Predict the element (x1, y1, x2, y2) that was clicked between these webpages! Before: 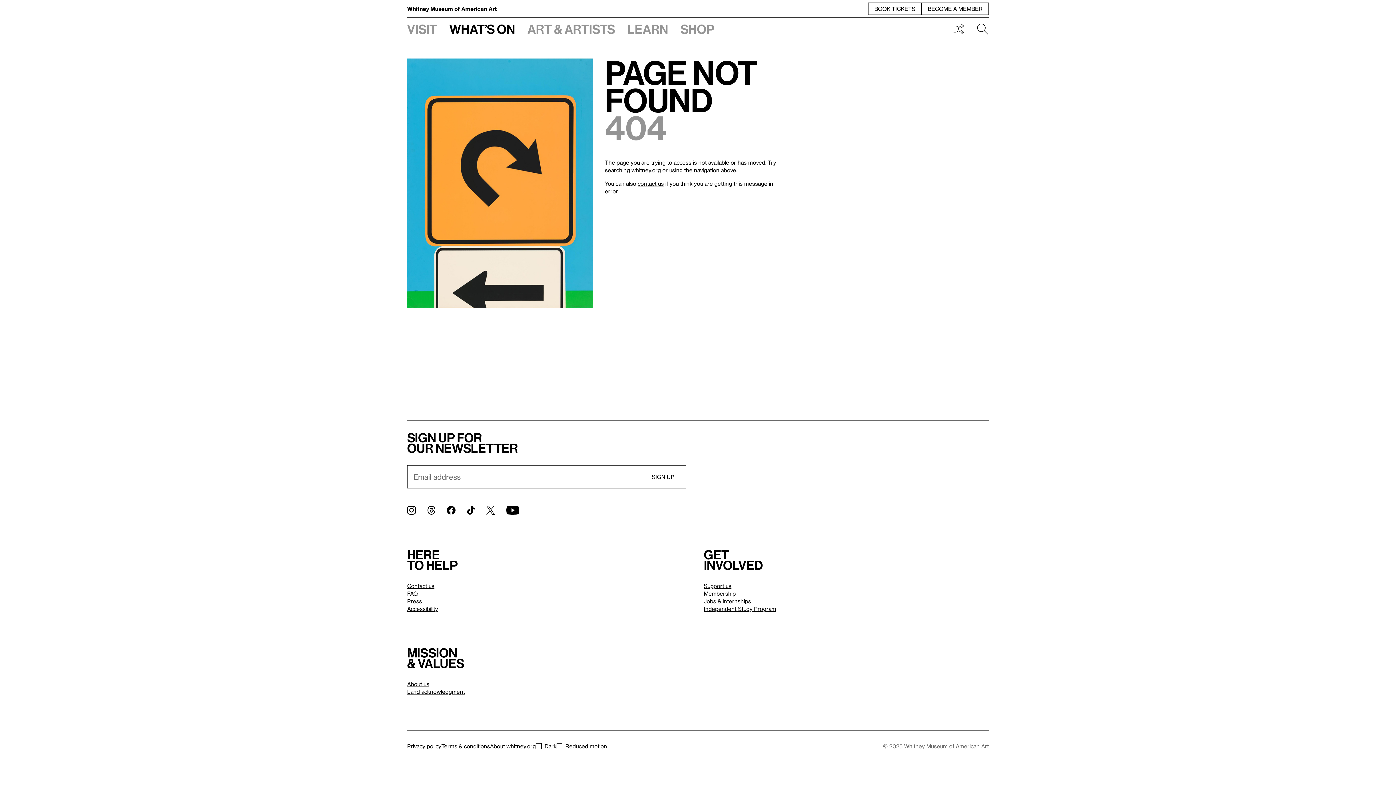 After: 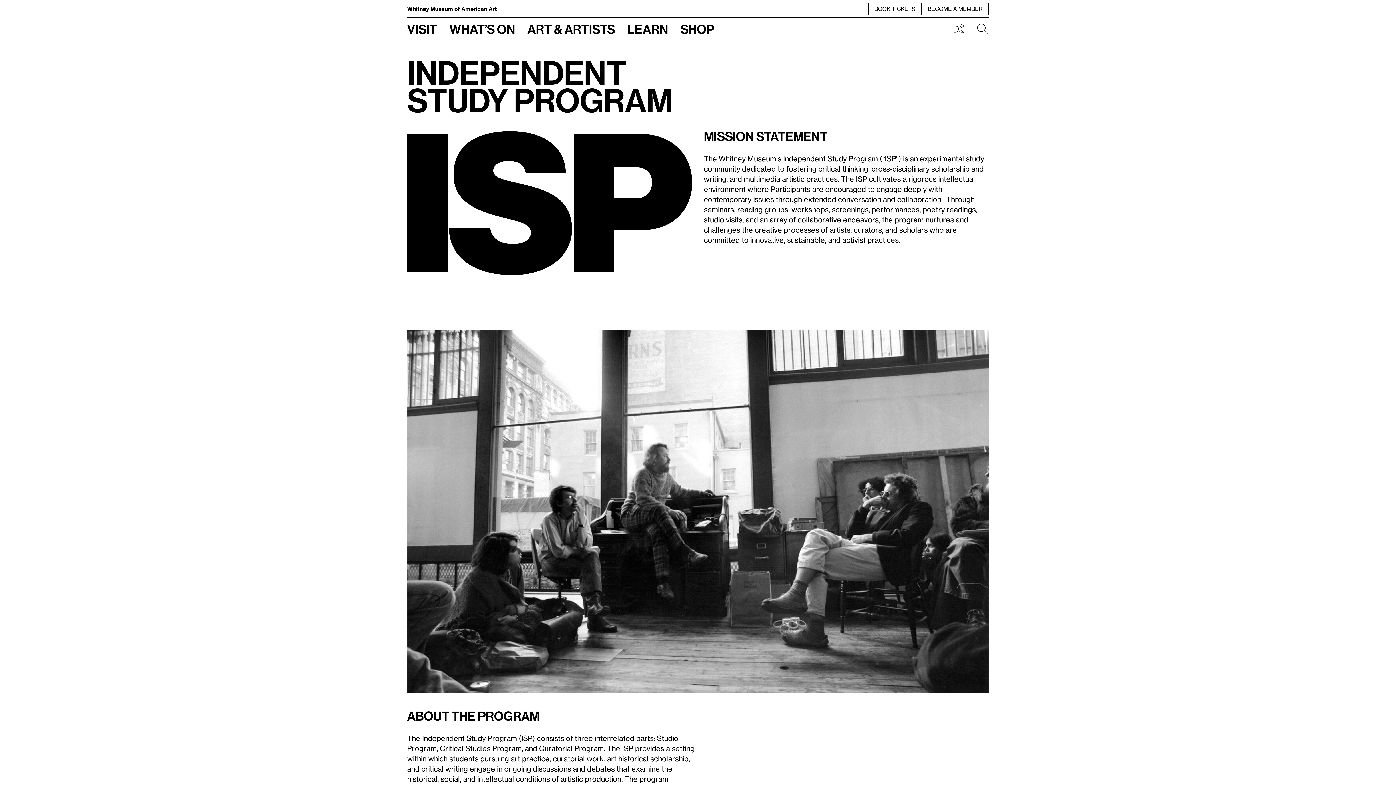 Action: bbox: (704, 605, 776, 612) label: Independent Study Program